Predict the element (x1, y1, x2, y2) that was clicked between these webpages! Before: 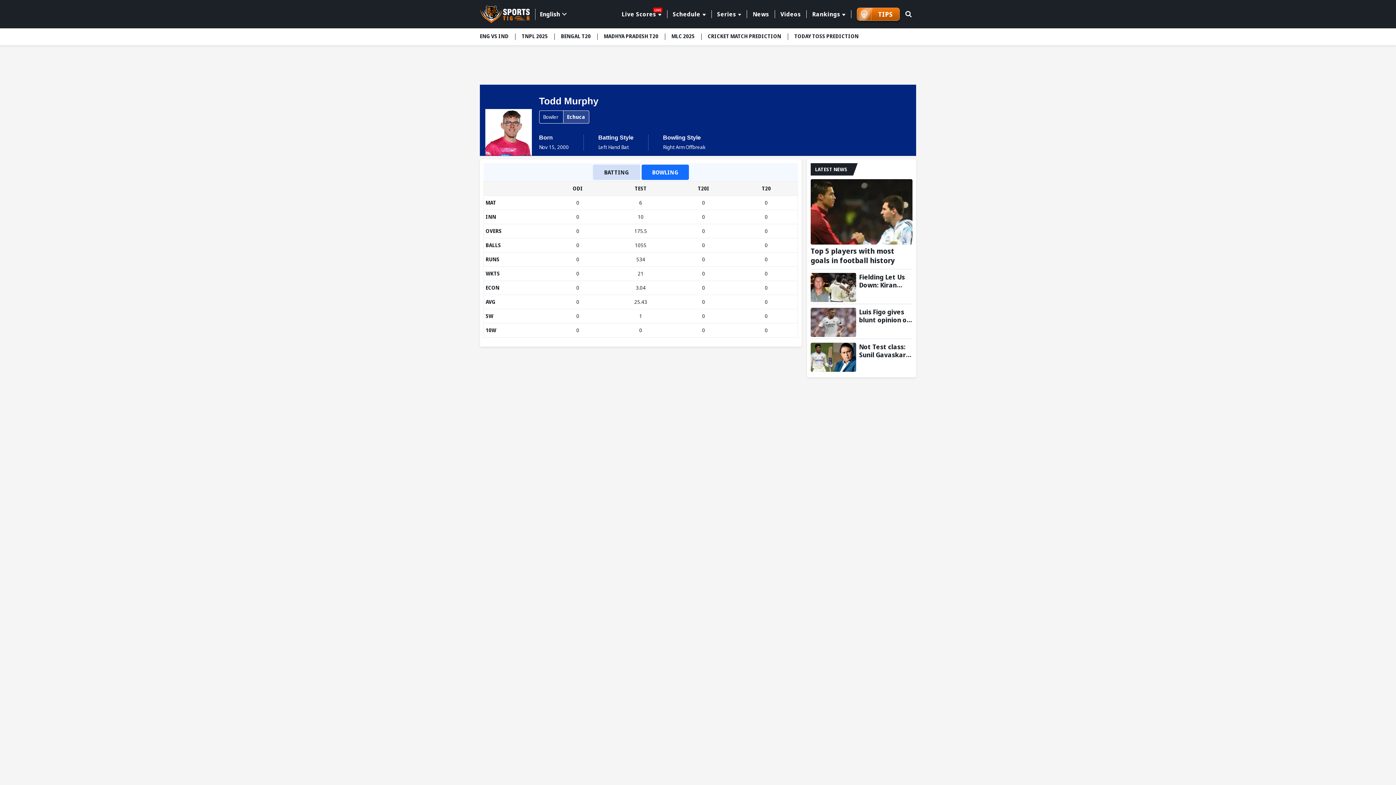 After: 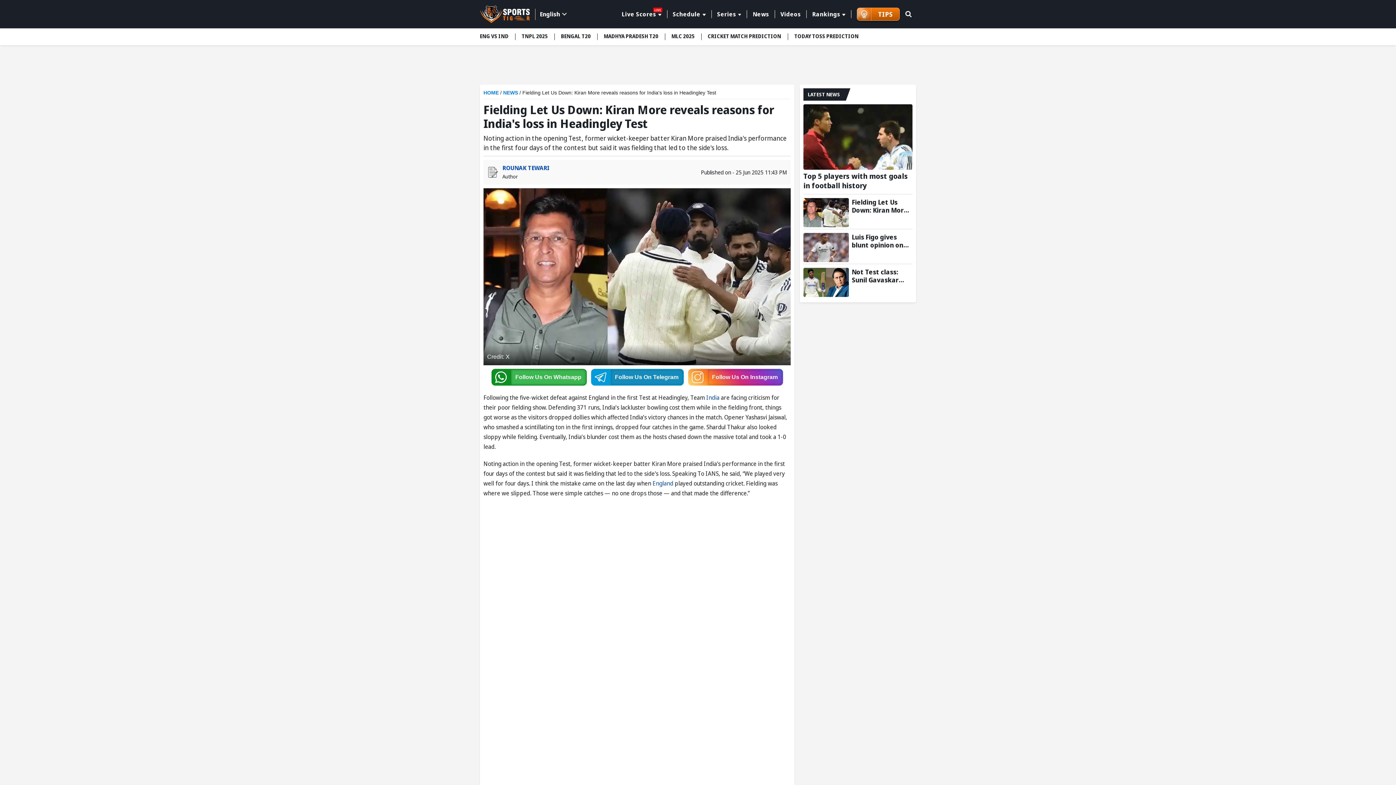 Action: label: Fielding Let Us Down: Kiran More reveals reasons for India's loss in Headingley Test bbox: (810, 272, 856, 302)